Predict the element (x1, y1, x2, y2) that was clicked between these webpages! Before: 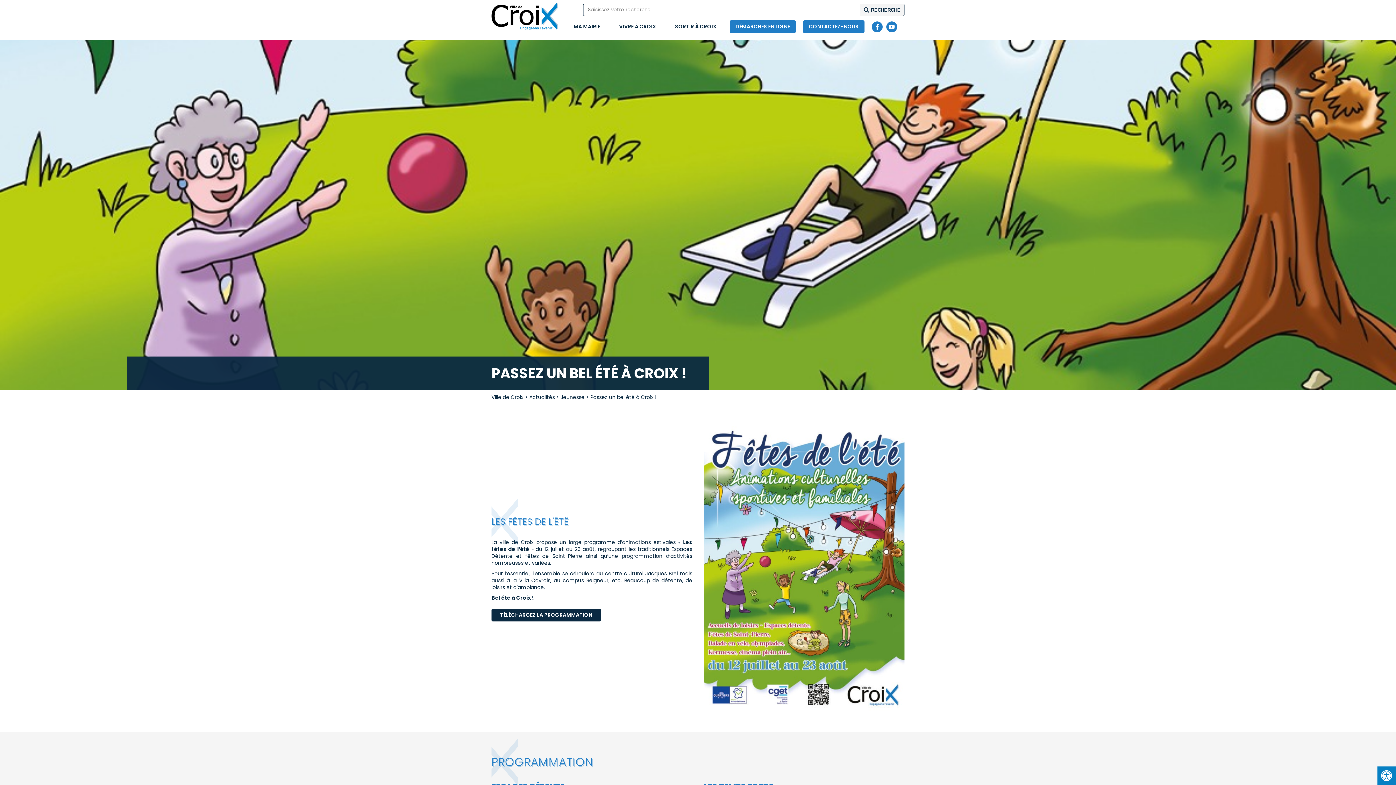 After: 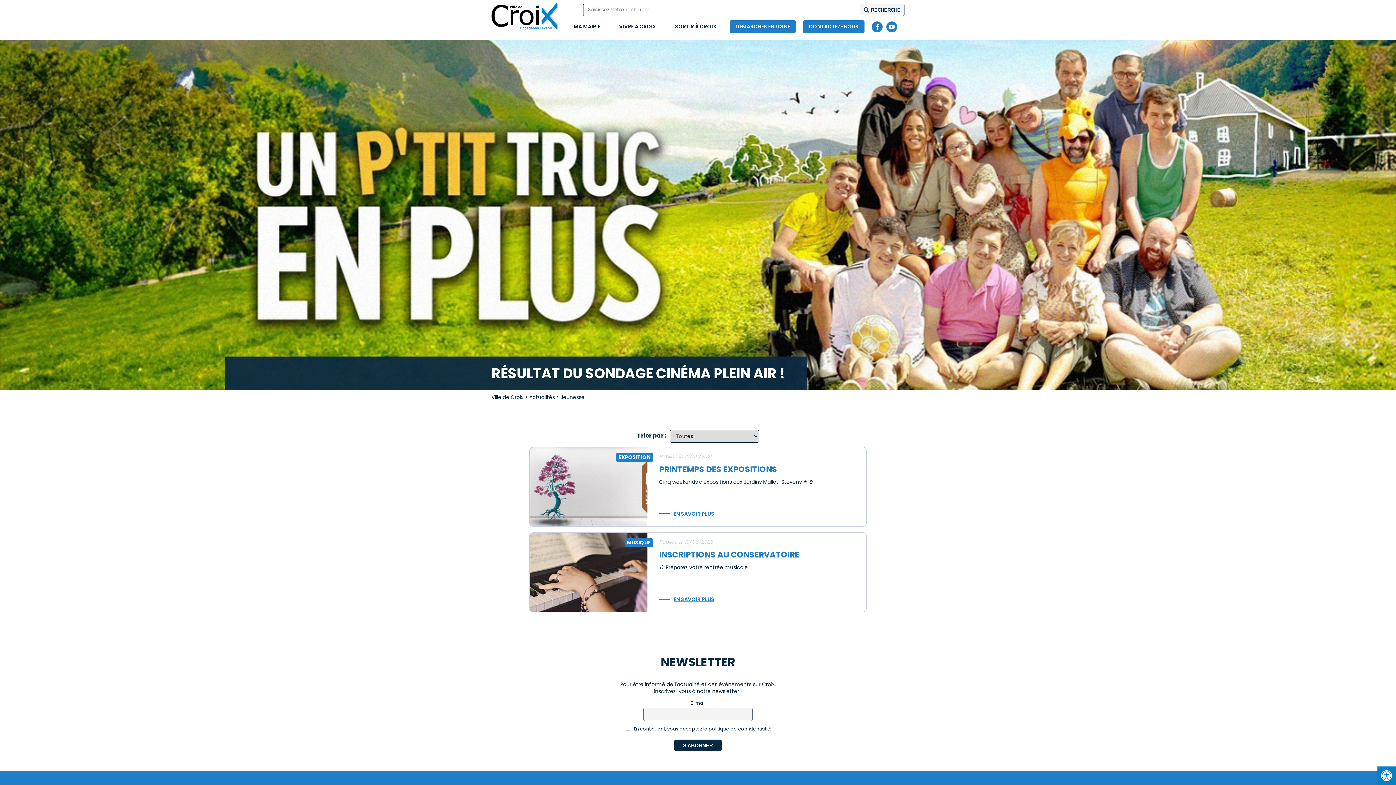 Action: label: Jeunesse bbox: (560, 393, 584, 401)